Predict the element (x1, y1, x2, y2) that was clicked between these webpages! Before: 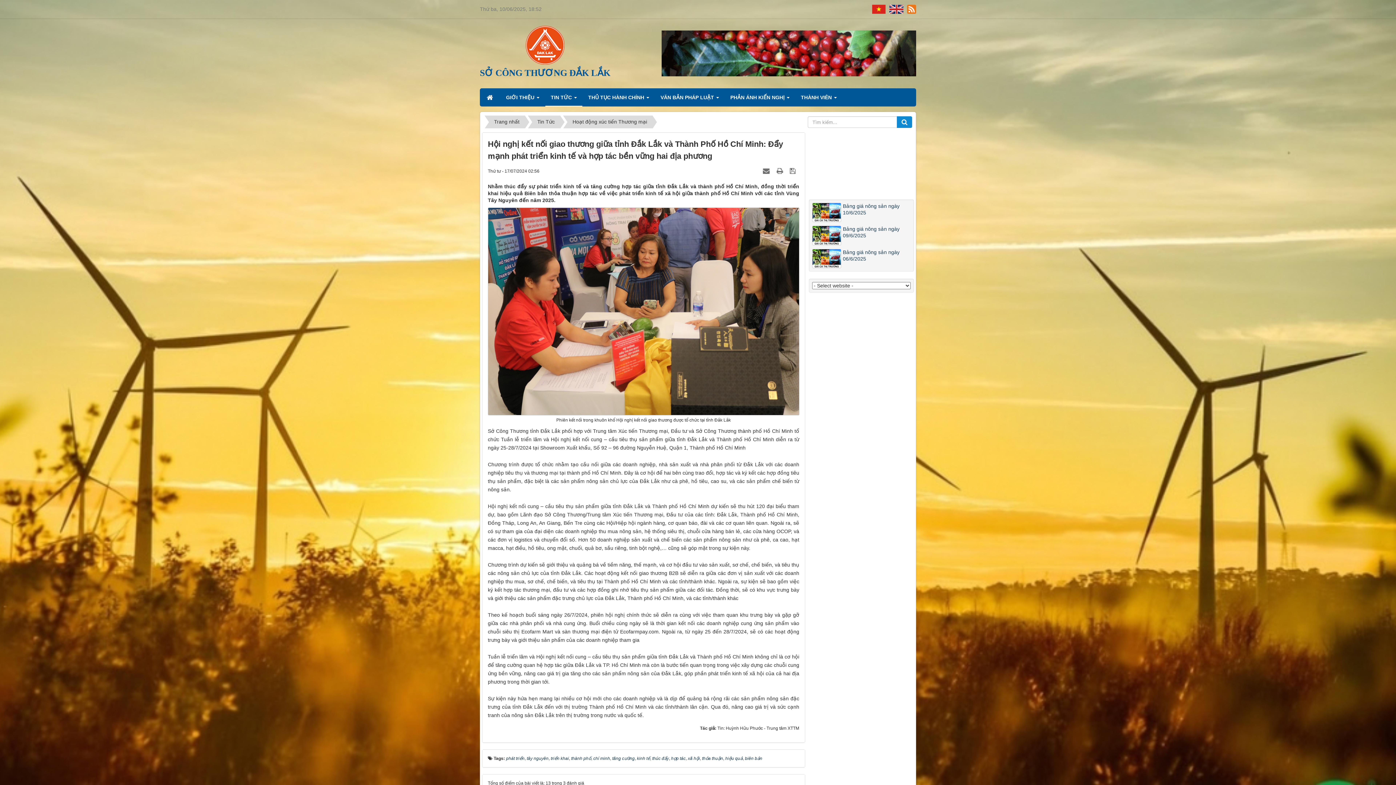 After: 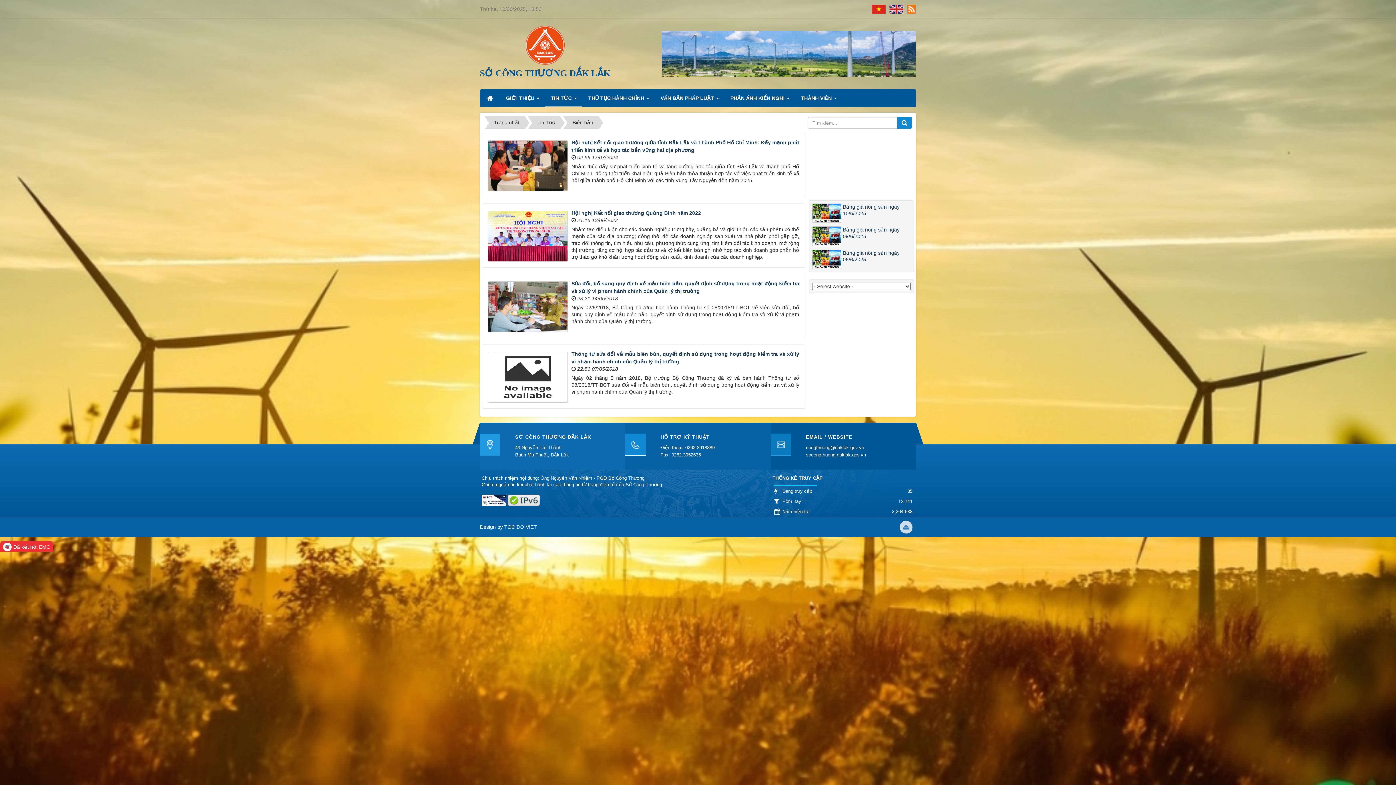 Action: label: biên bản bbox: (745, 756, 762, 761)